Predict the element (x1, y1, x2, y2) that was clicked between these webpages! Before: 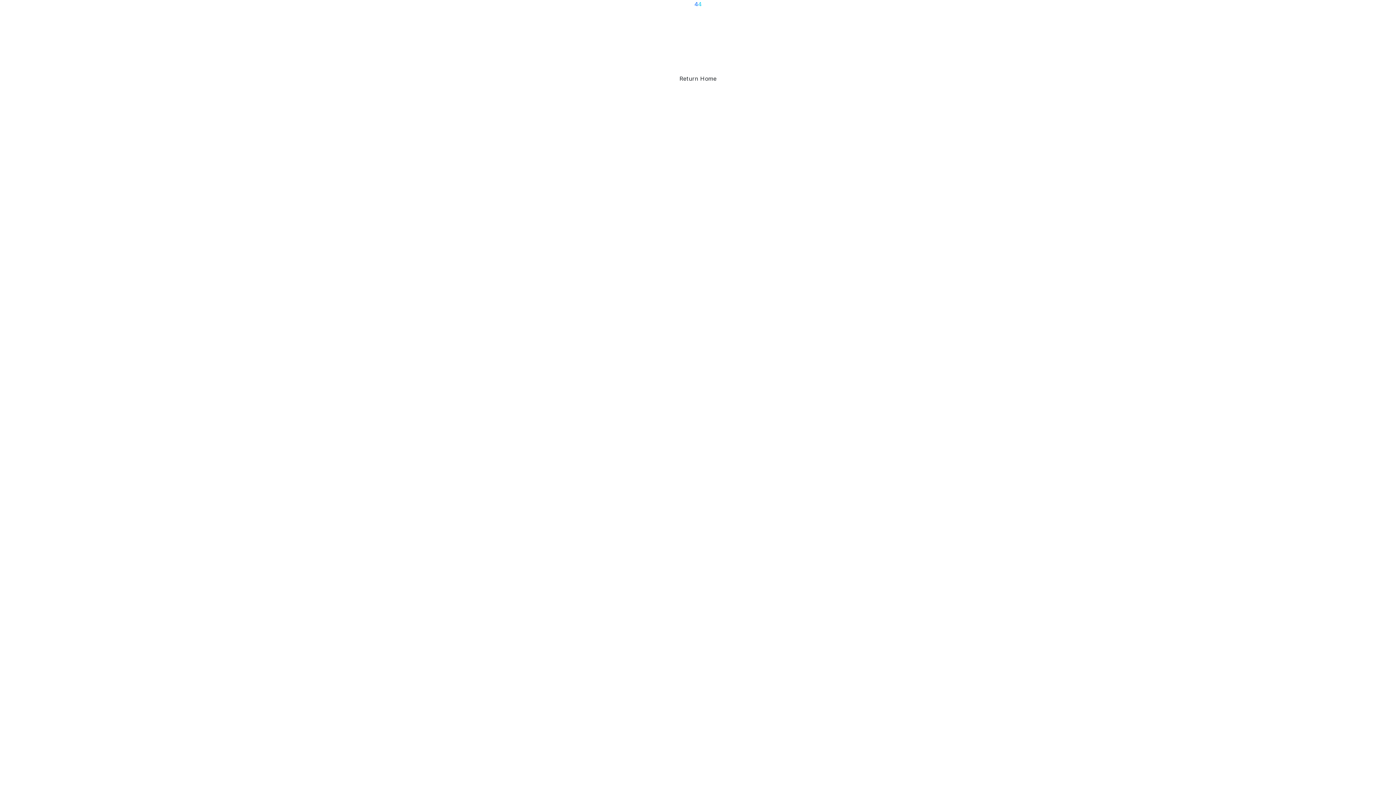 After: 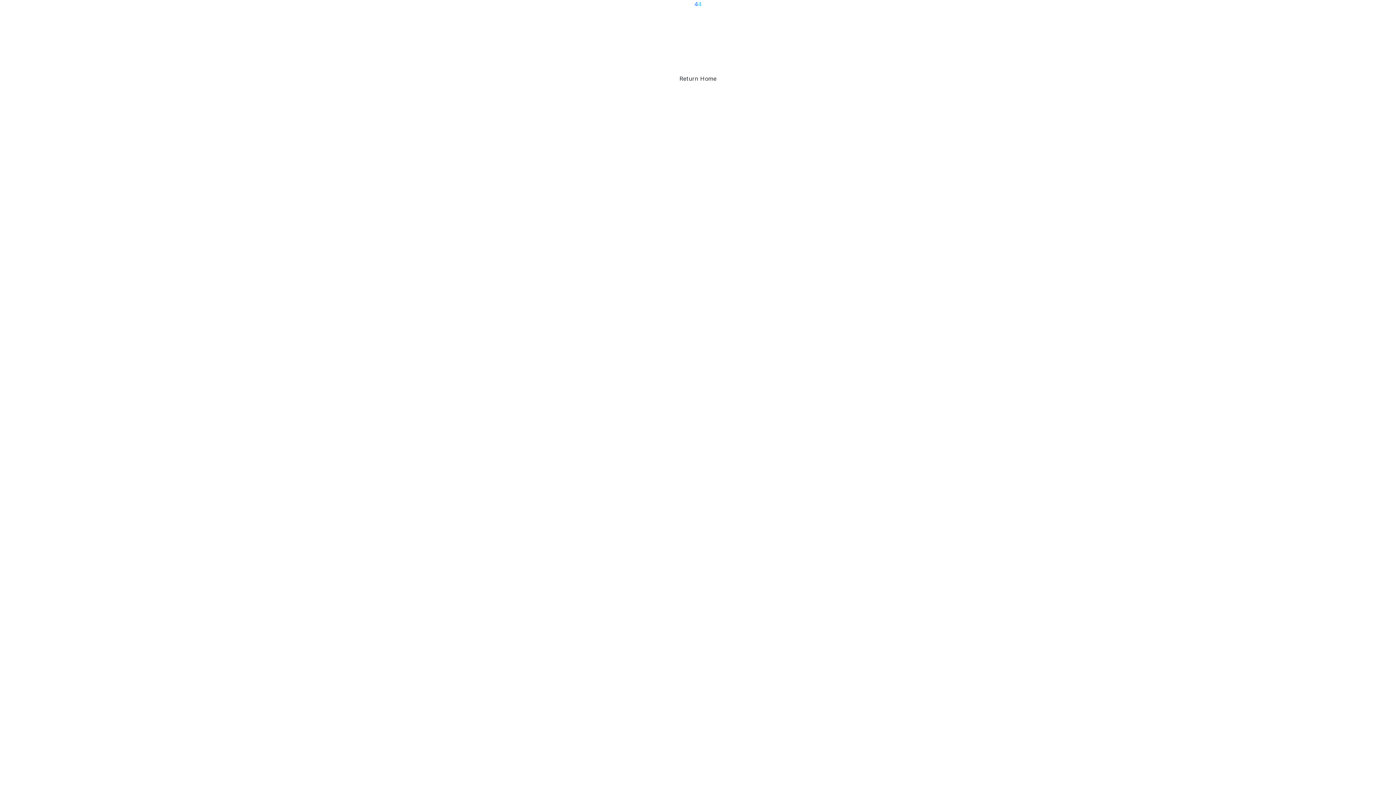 Action: bbox: (674, 72, 721, 85) label: Return Home